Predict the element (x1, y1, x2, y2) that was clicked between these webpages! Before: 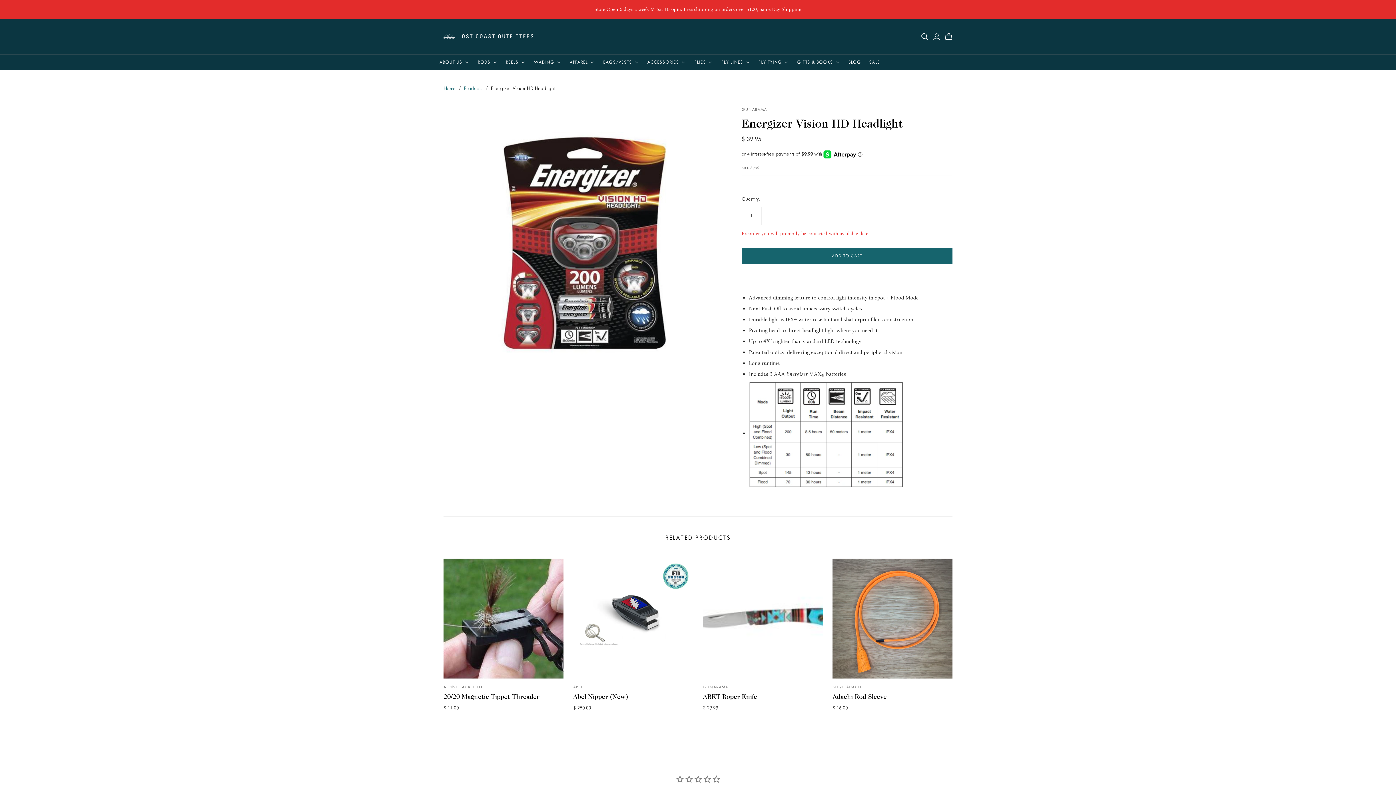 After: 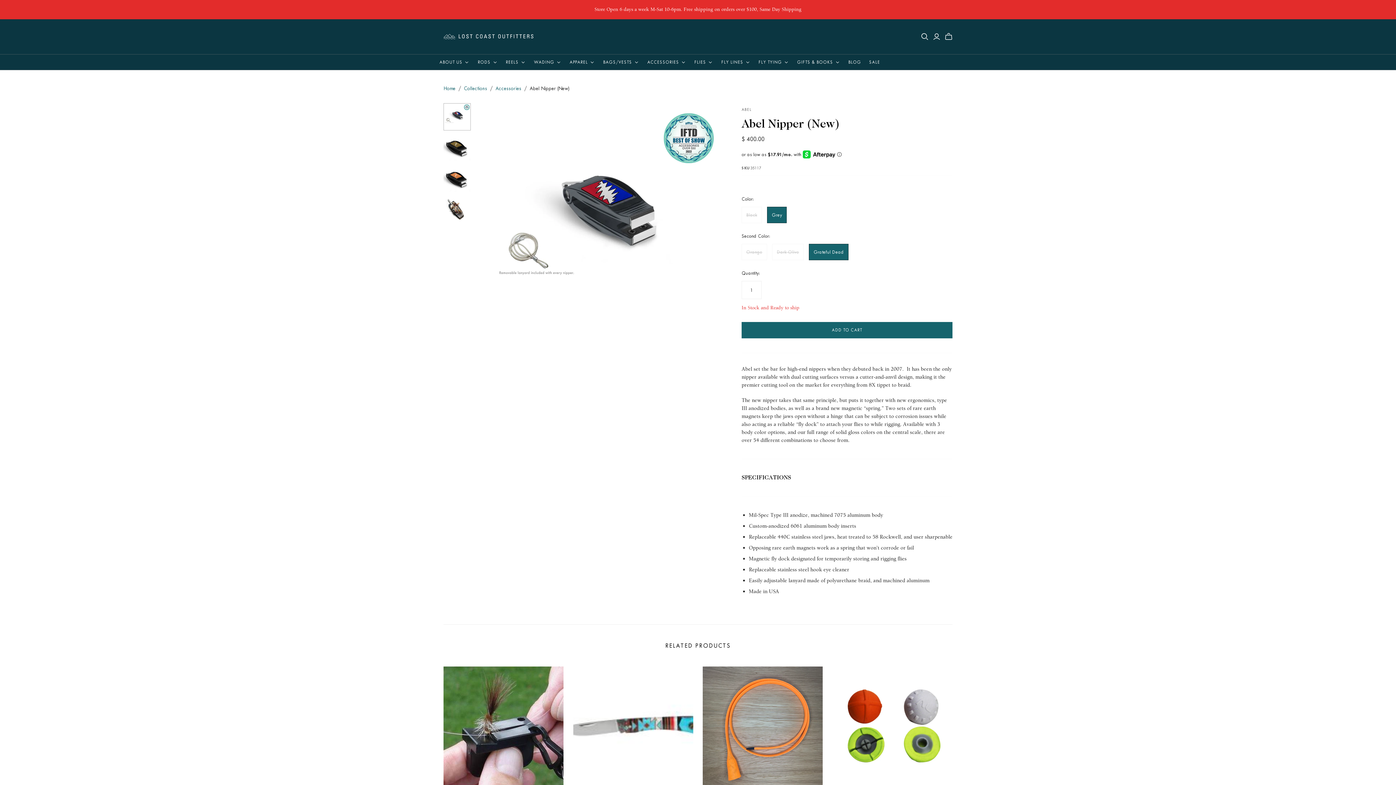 Action: label: Abel Nipper (New) bbox: (573, 692, 628, 700)